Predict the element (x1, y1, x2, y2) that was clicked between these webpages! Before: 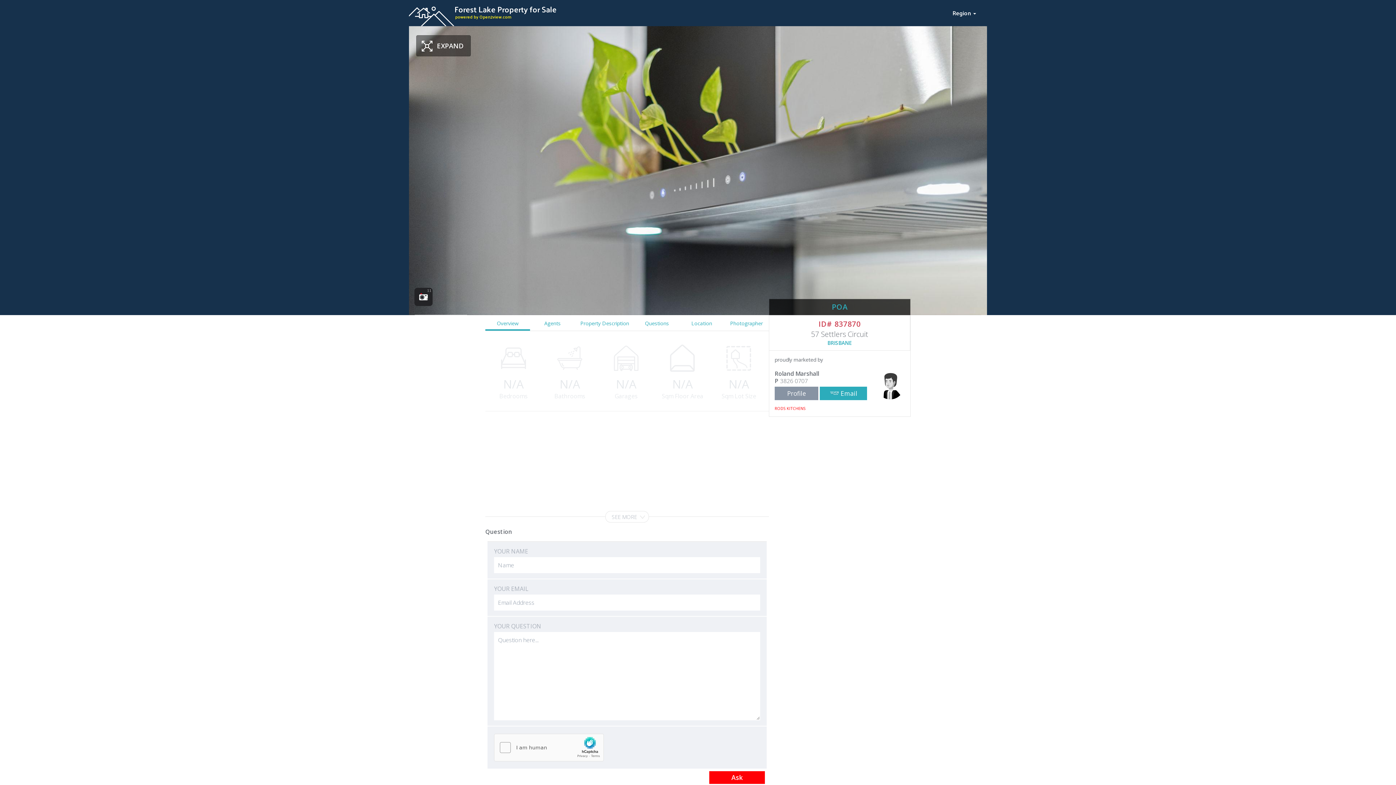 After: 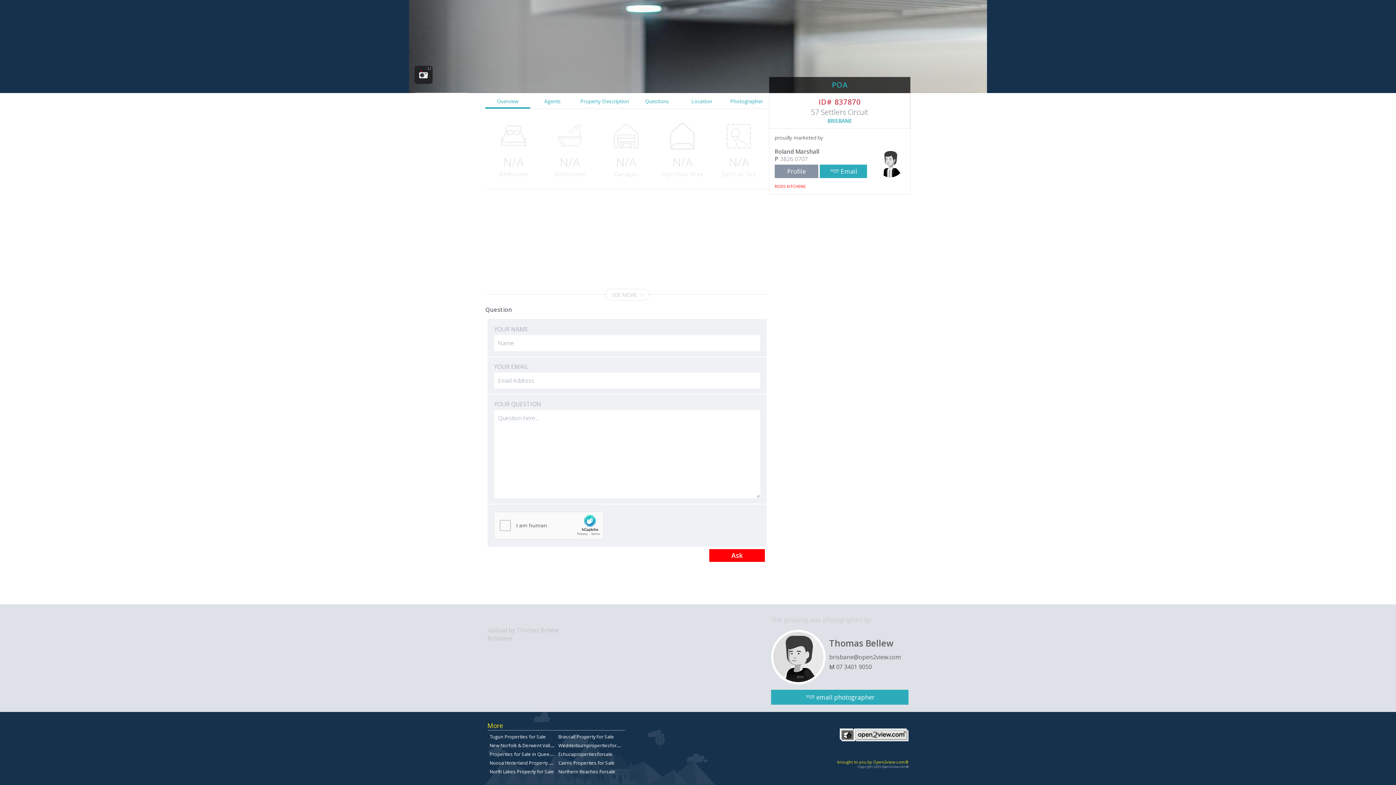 Action: bbox: (724, 315, 769, 330) label: Photographer